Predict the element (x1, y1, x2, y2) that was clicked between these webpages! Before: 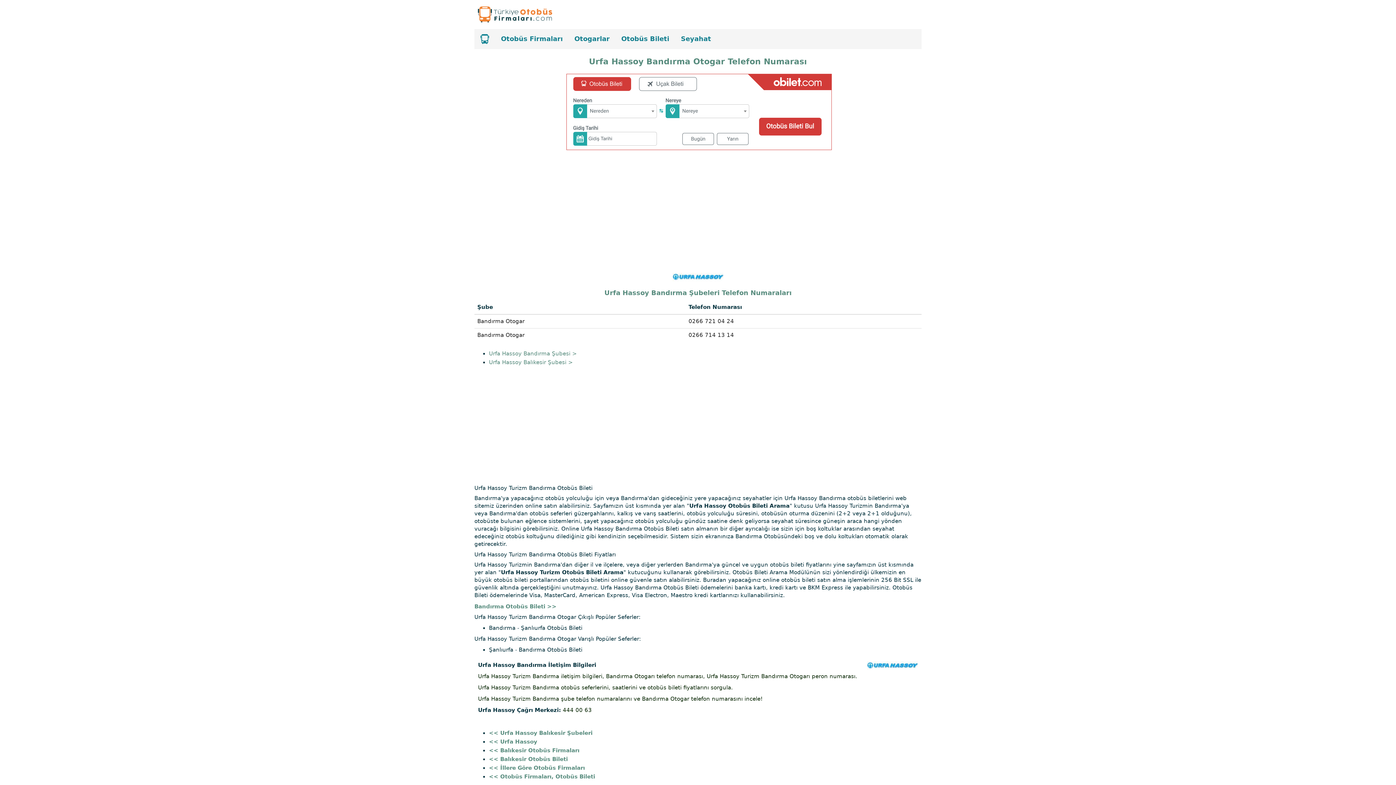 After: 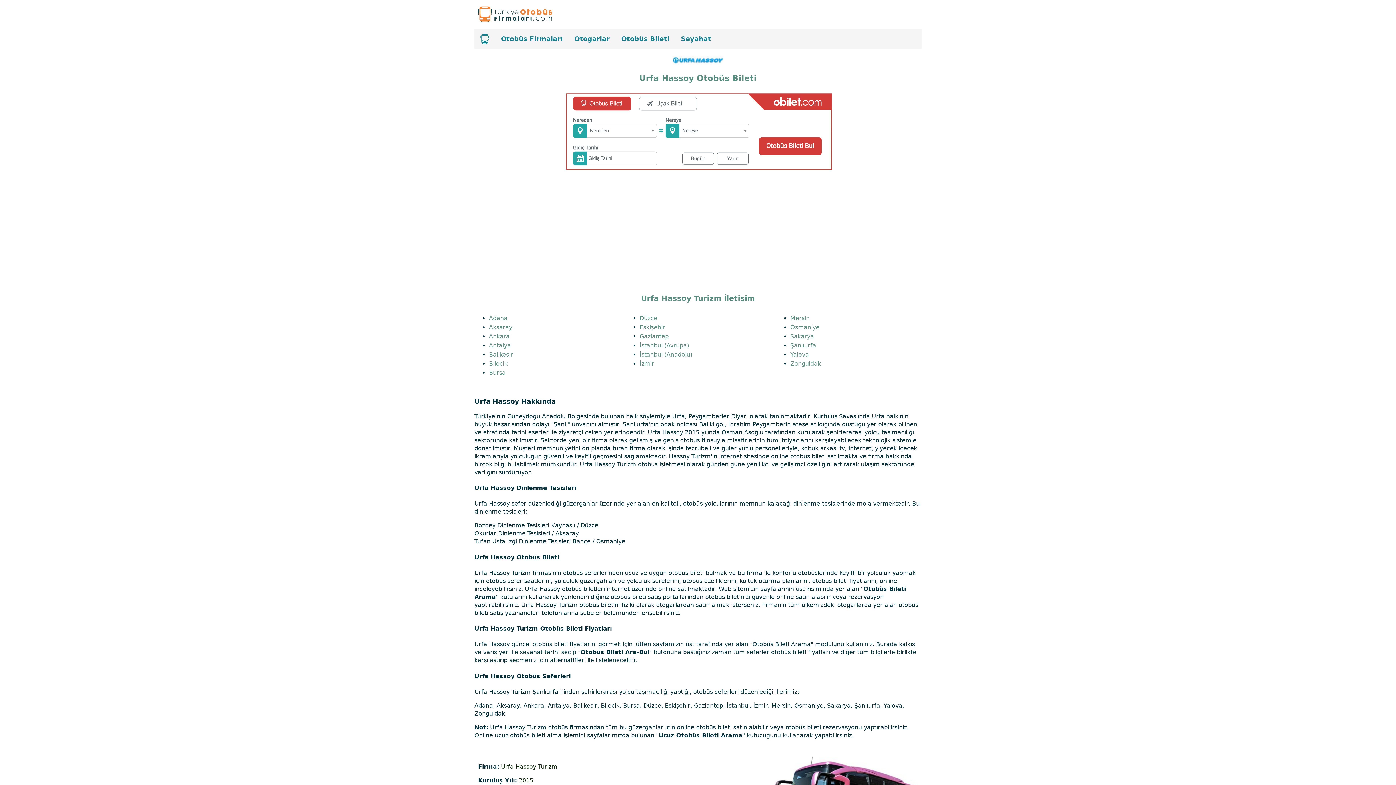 Action: bbox: (489, 746, 537, 752) label: << Urfa Hassoy